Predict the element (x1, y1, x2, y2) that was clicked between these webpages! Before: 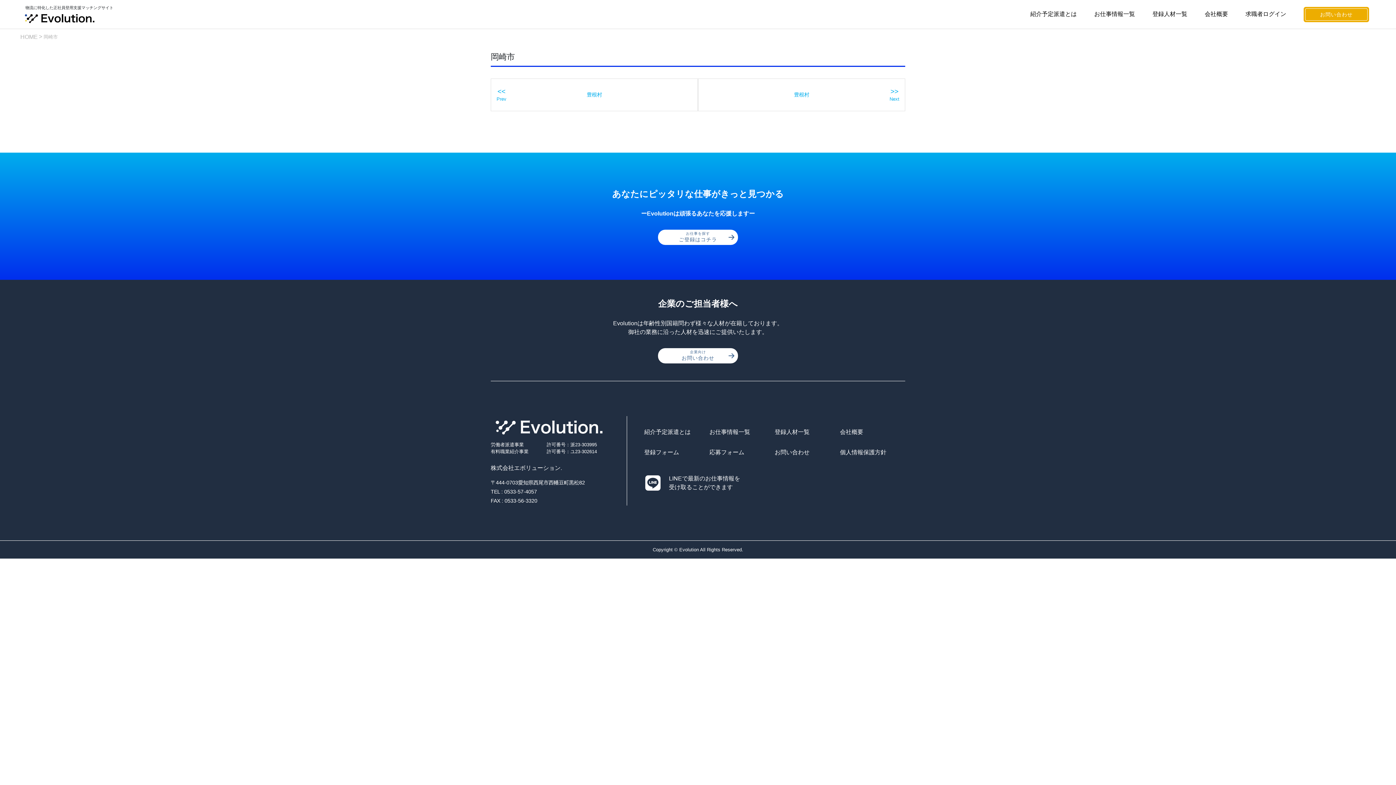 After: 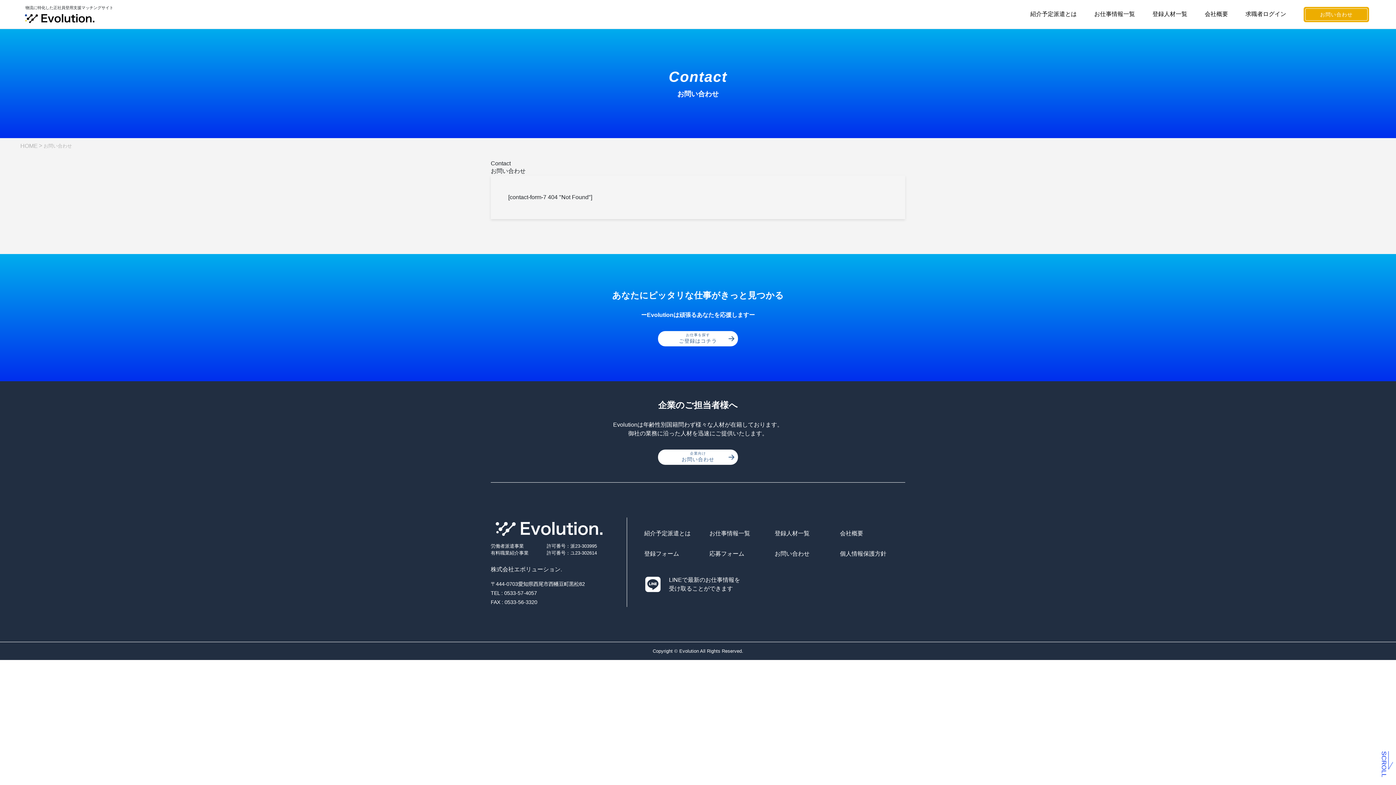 Action: label: お問い合わせ bbox: (1304, 6, 1369, 22)